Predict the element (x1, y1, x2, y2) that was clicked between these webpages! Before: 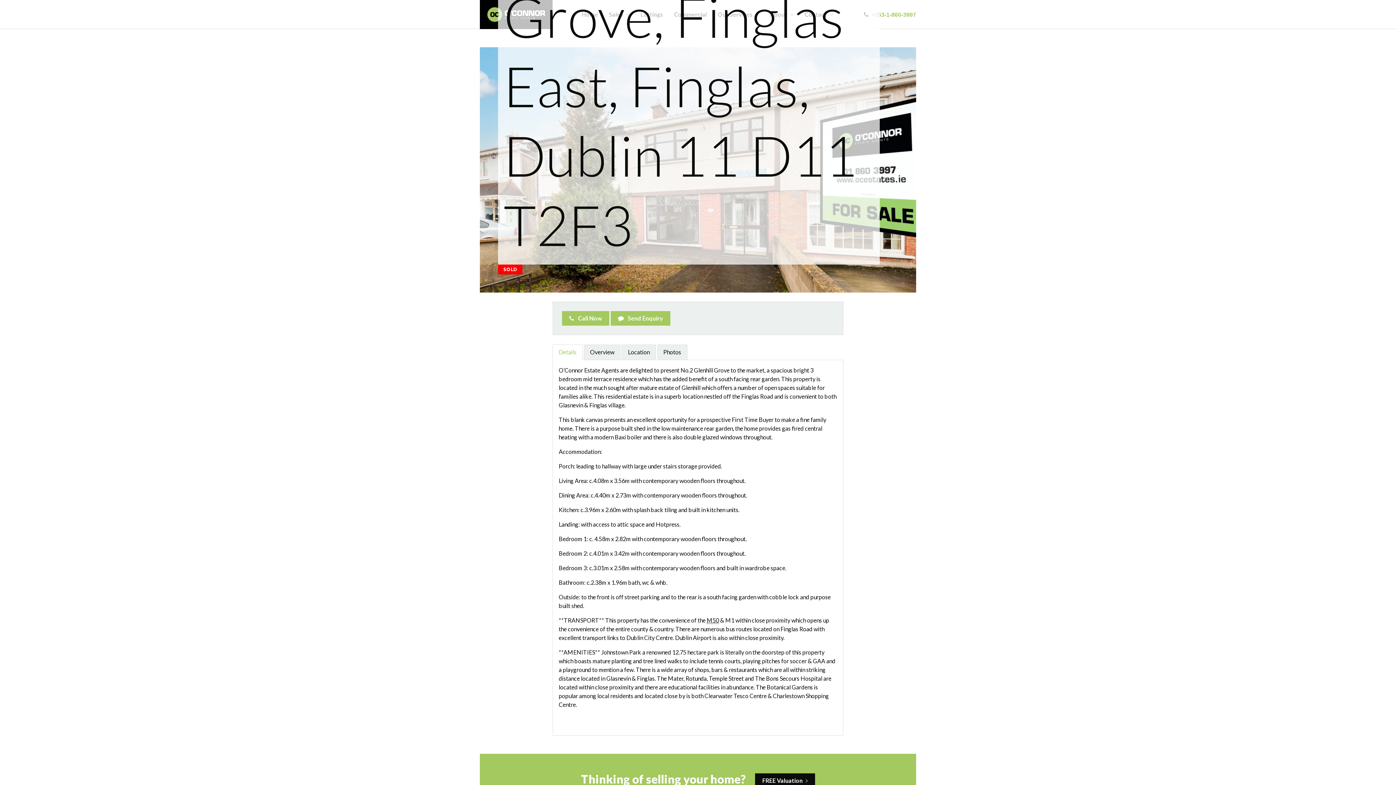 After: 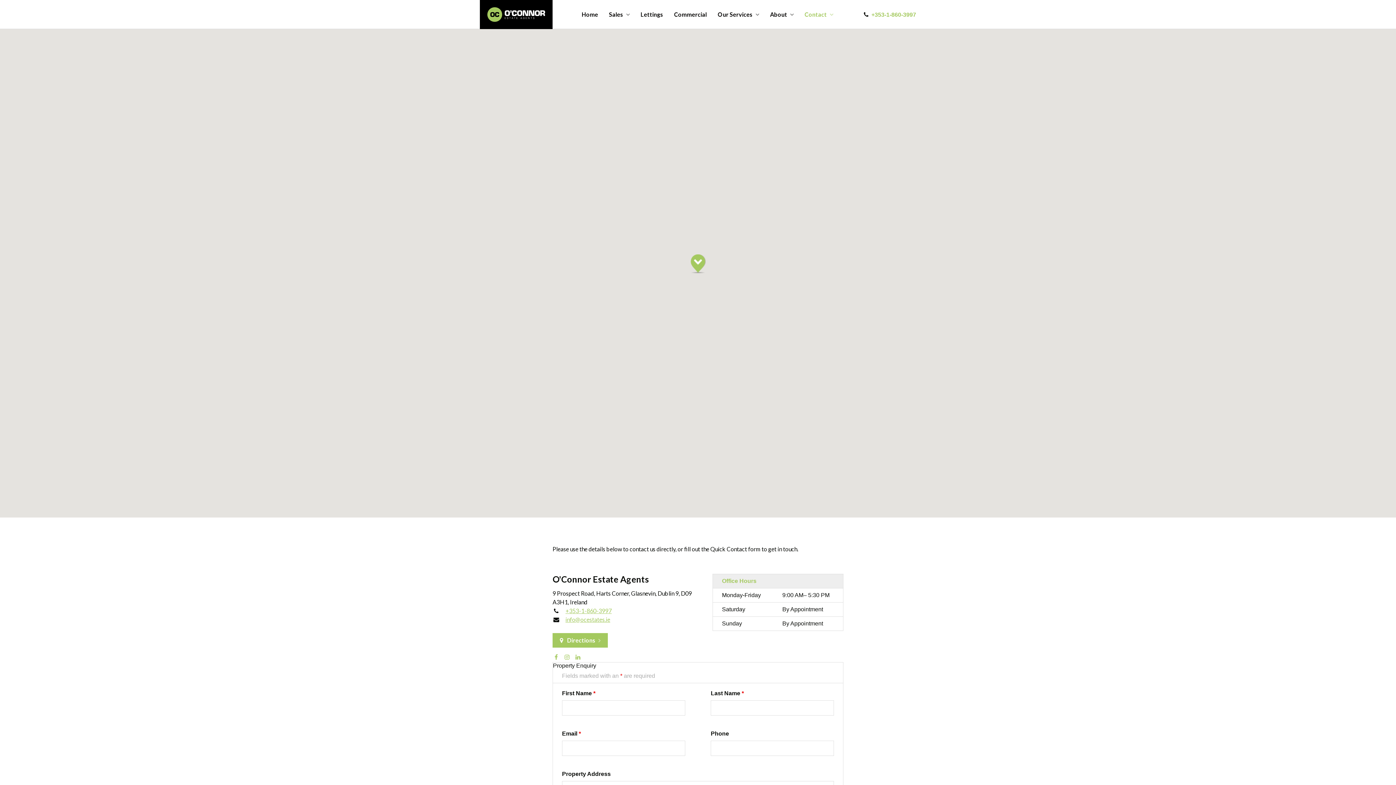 Action: label:  Send Enquiry bbox: (610, 311, 670, 325)